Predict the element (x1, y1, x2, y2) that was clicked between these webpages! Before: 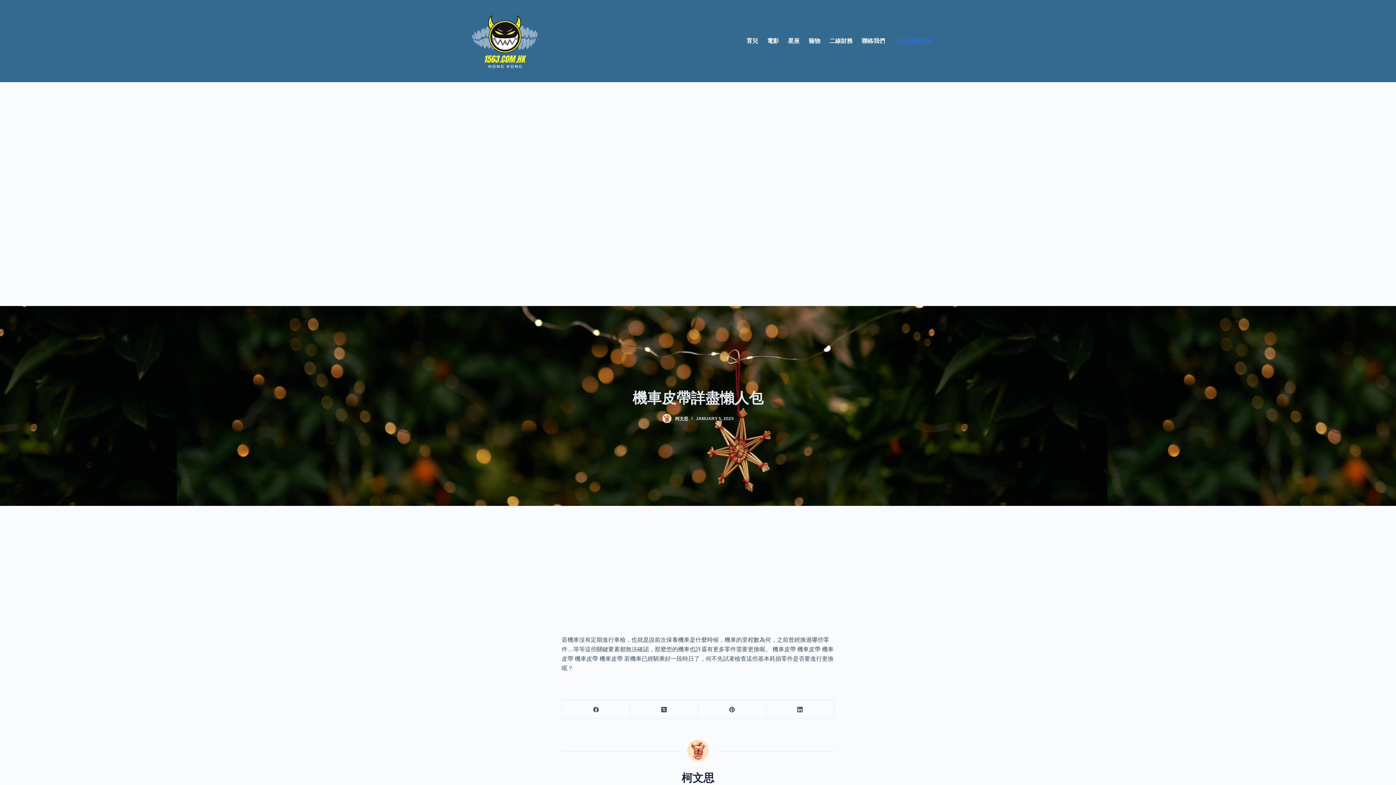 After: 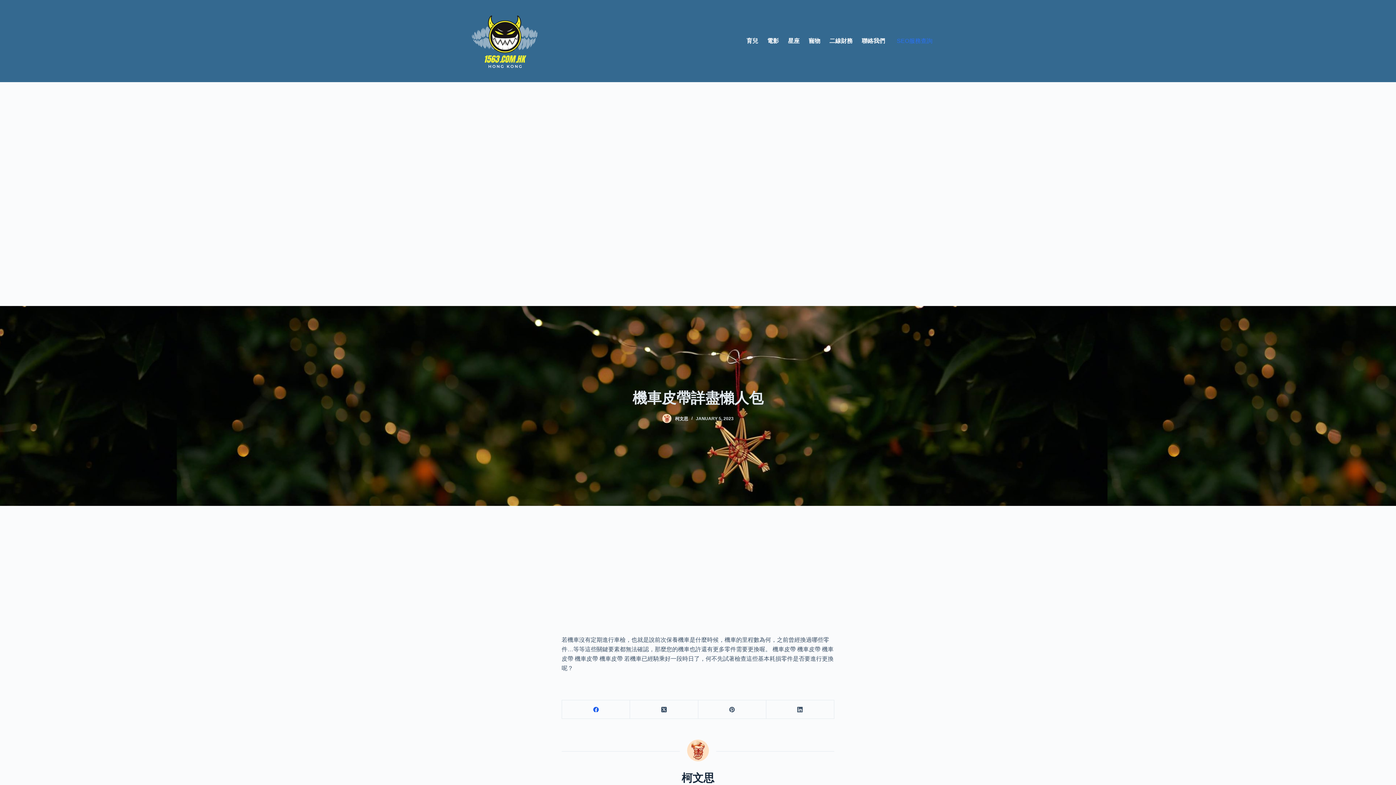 Action: bbox: (562, 700, 630, 719) label: Facebook